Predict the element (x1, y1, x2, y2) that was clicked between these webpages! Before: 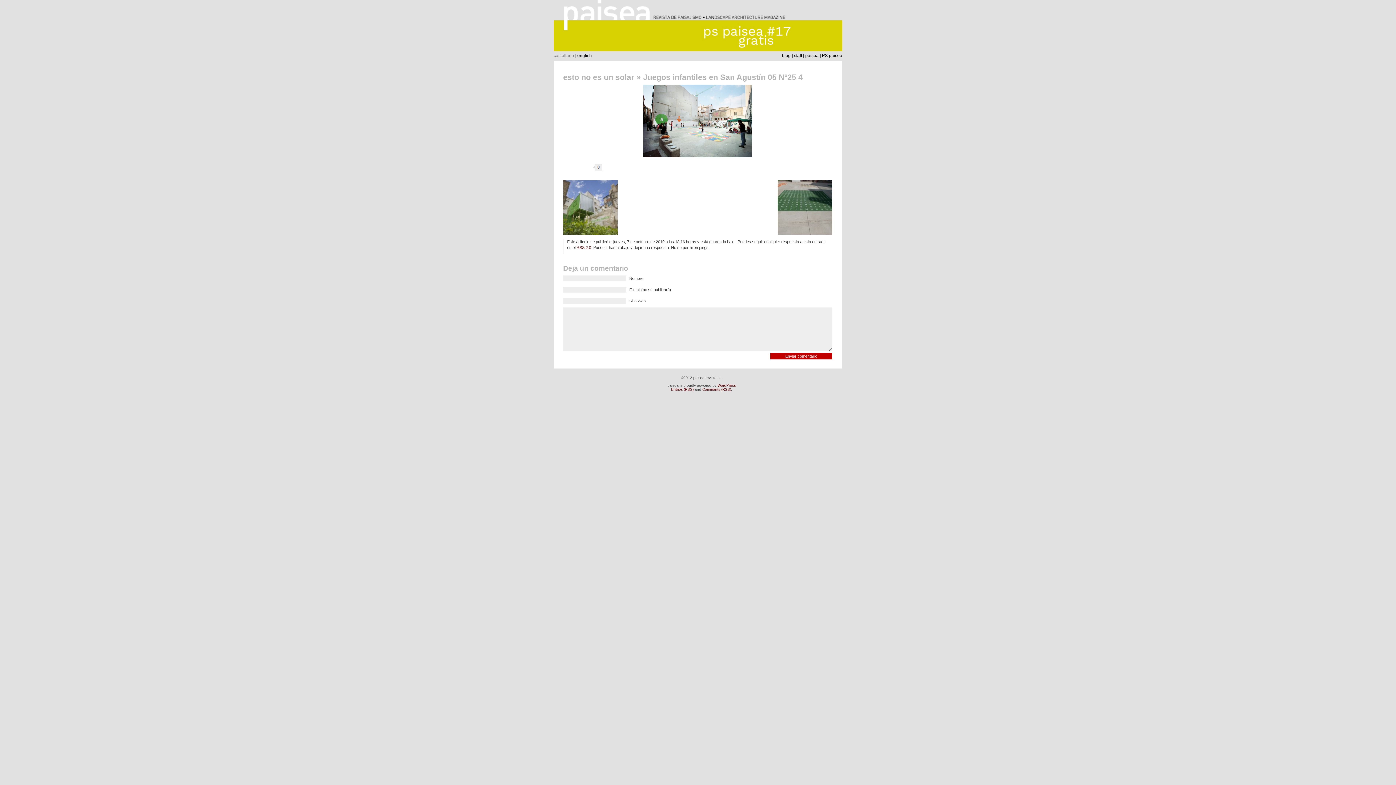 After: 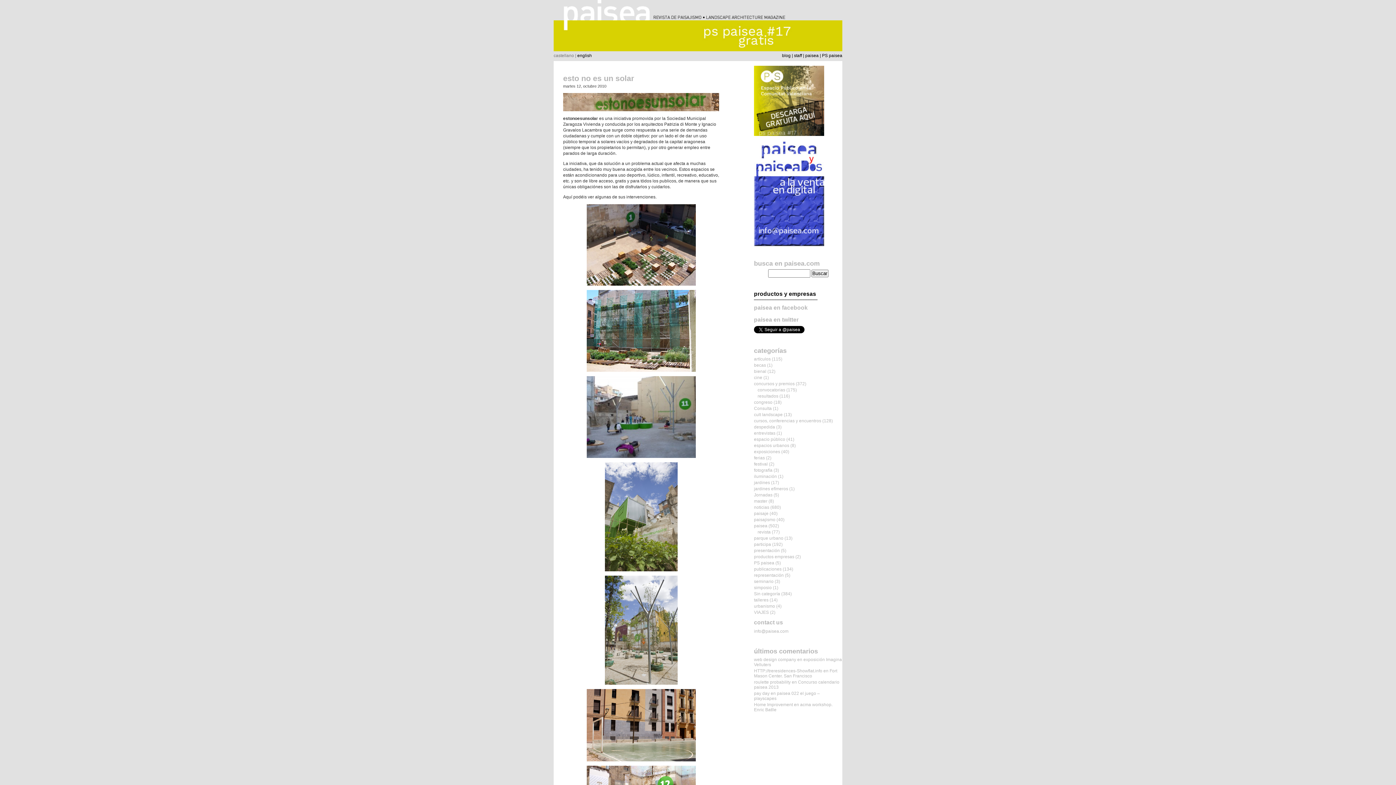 Action: label: esto no es un solar bbox: (563, 72, 634, 81)